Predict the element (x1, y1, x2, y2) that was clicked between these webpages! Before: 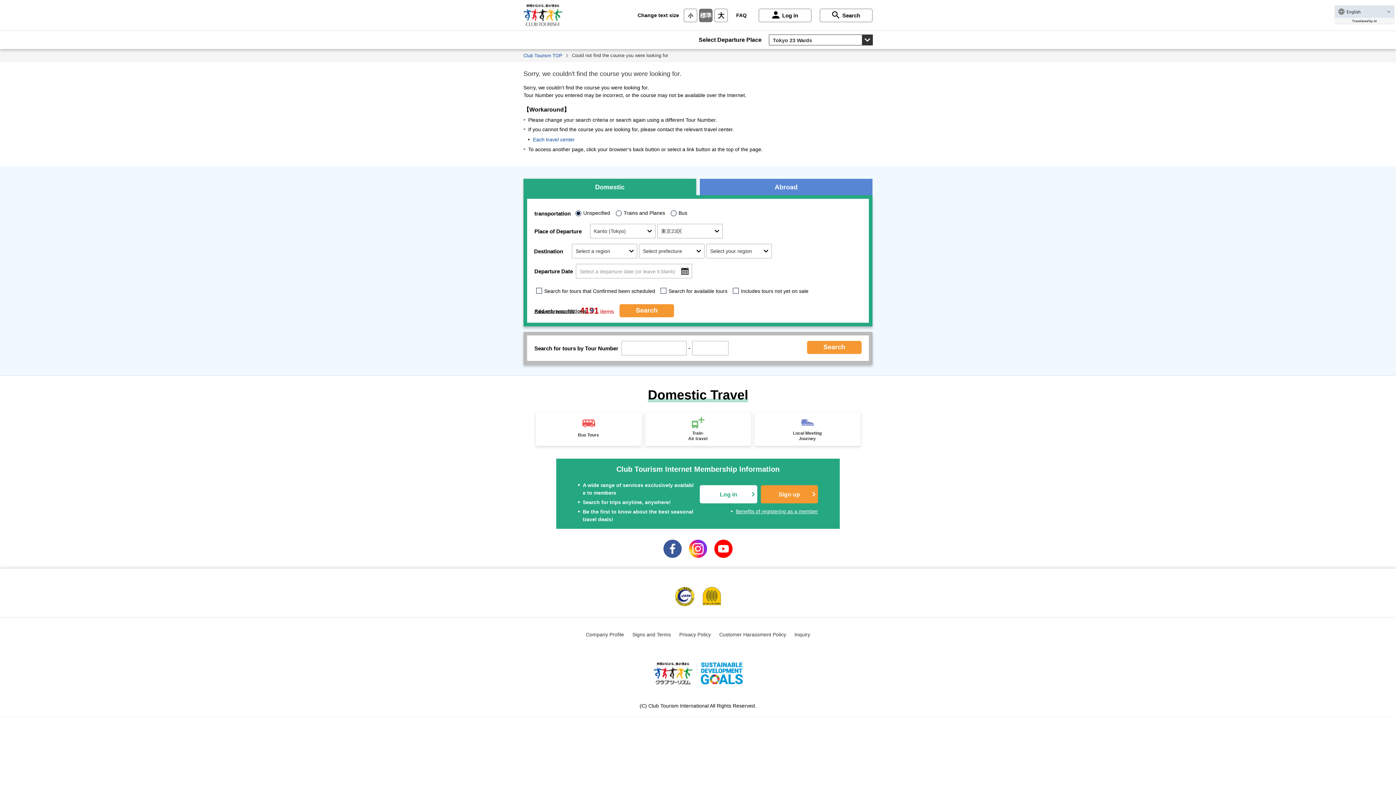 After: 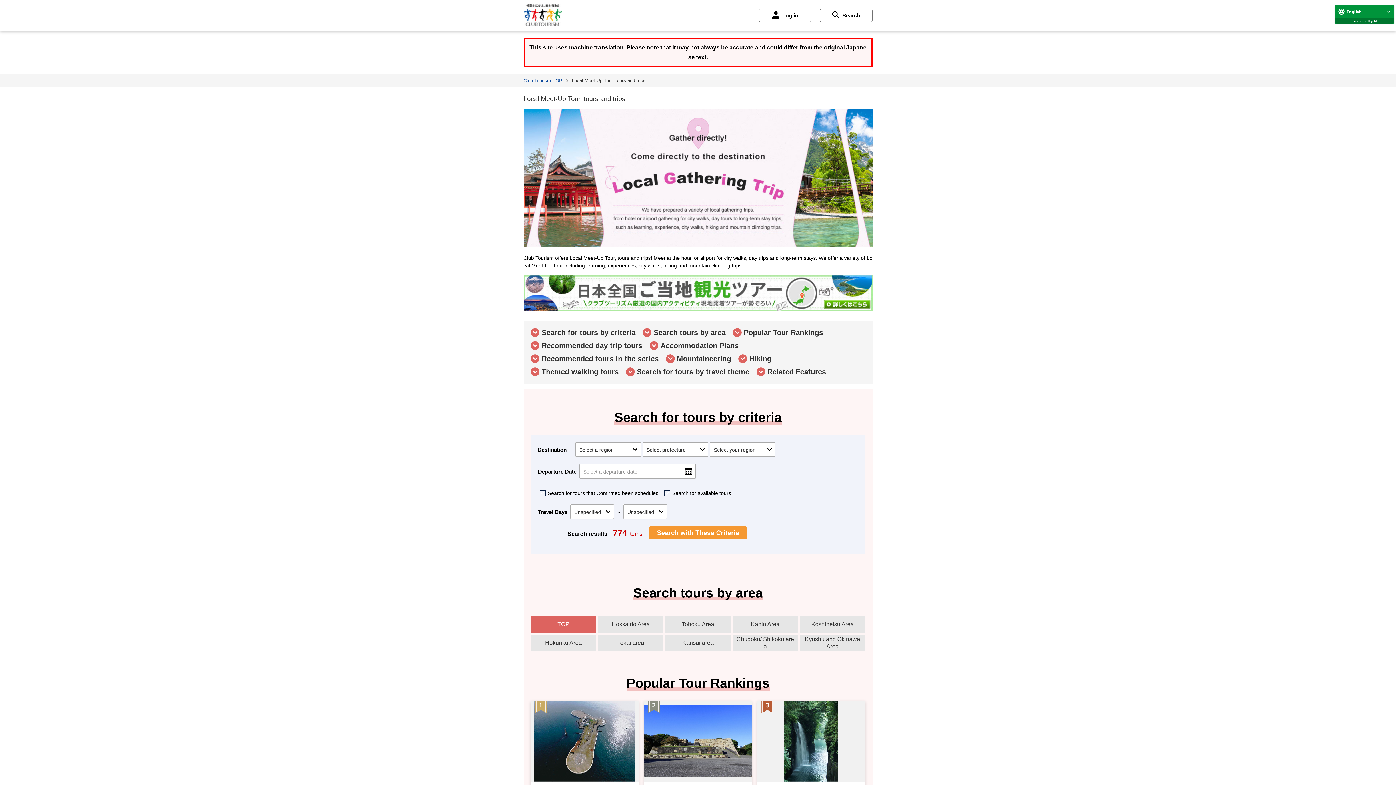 Action: label: Local Meeting
Journey bbox: (754, 412, 860, 445)